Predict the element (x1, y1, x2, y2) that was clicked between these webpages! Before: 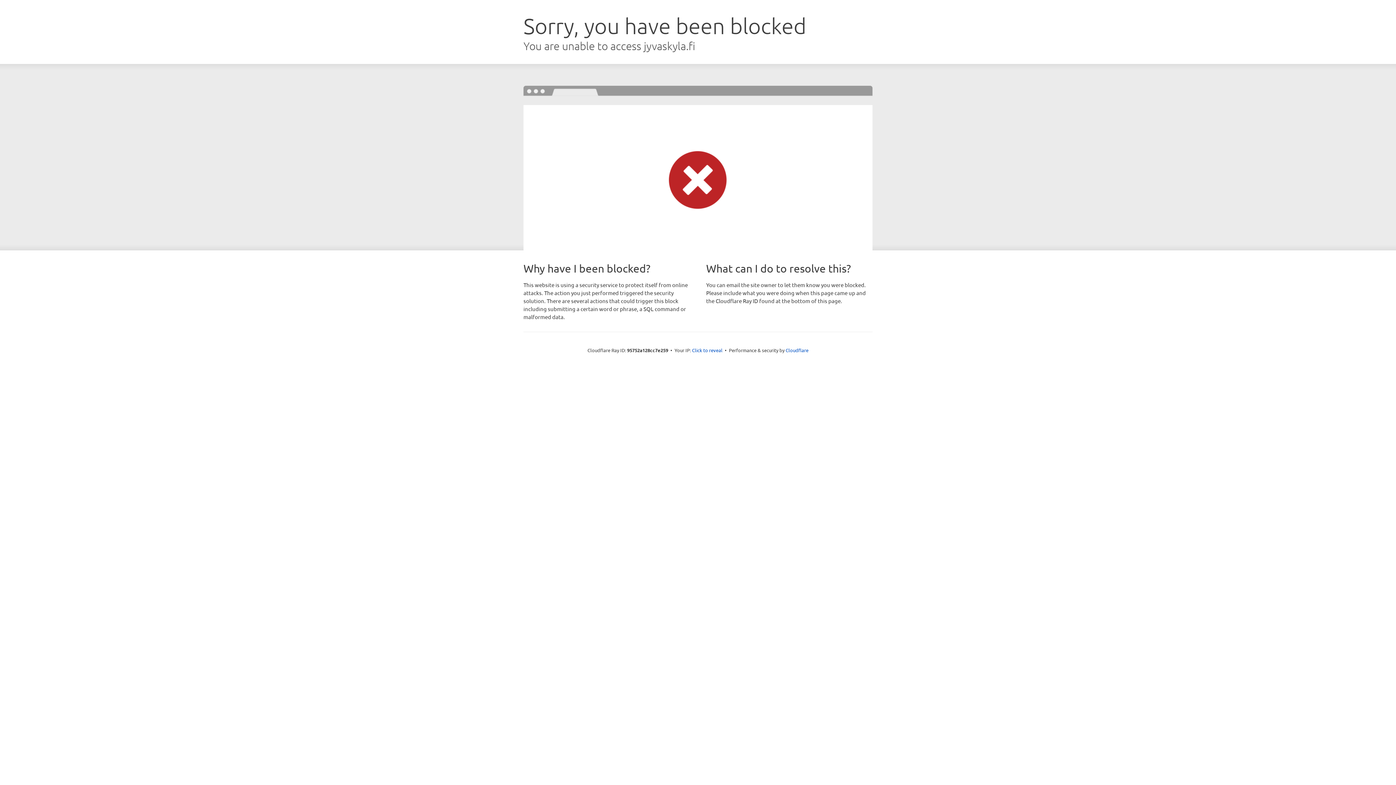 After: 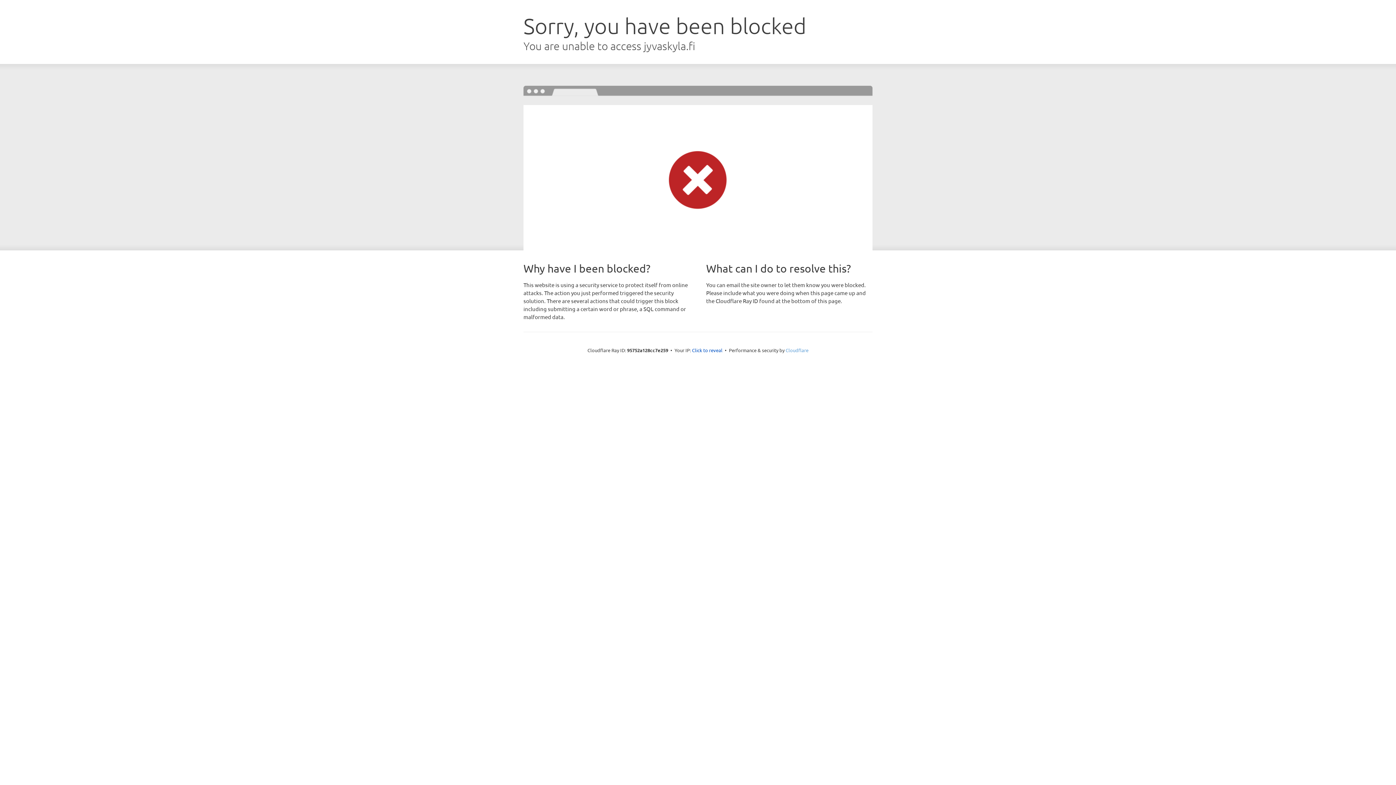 Action: bbox: (785, 347, 808, 353) label: Cloudflare